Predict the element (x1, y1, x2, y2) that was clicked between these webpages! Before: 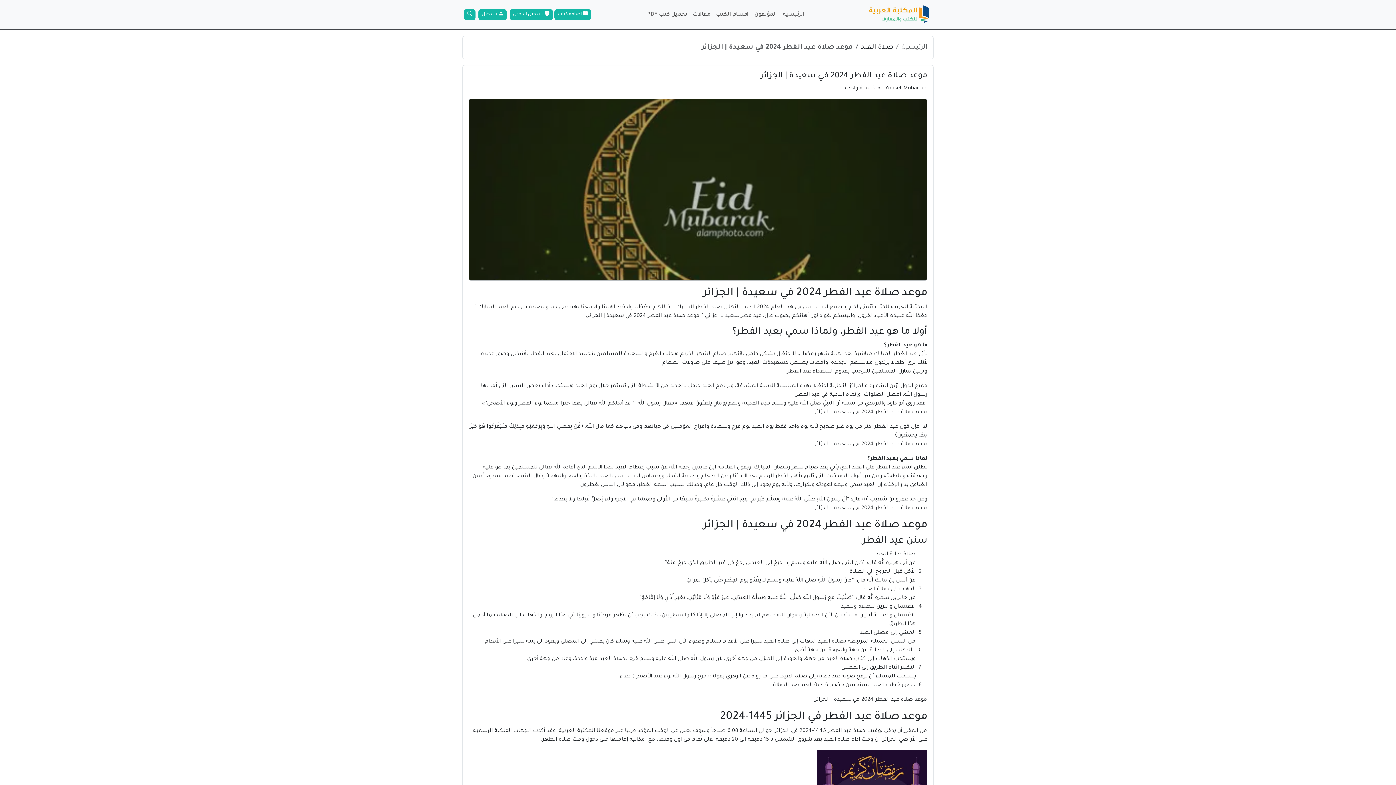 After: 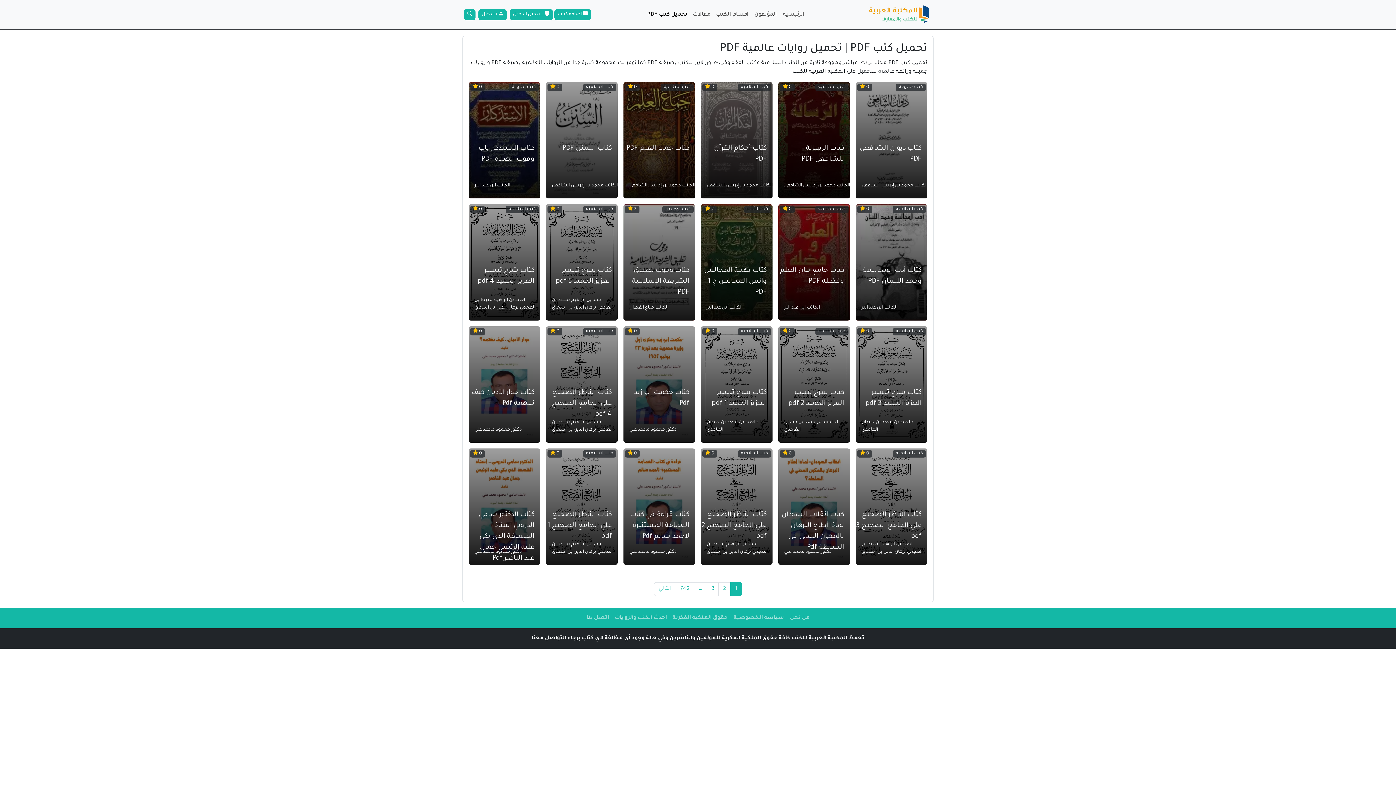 Action: label: تحميل كتب PDF bbox: (644, 7, 689, 22)